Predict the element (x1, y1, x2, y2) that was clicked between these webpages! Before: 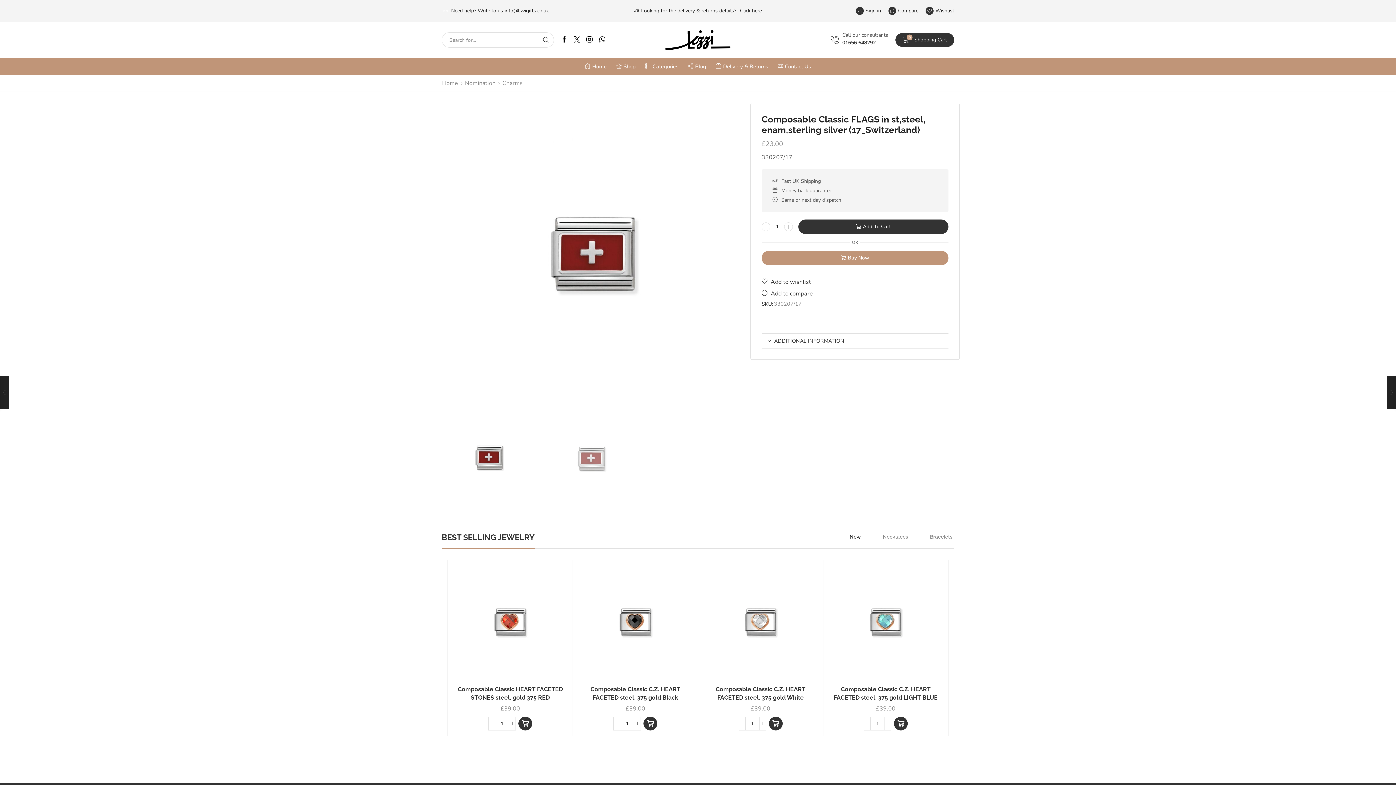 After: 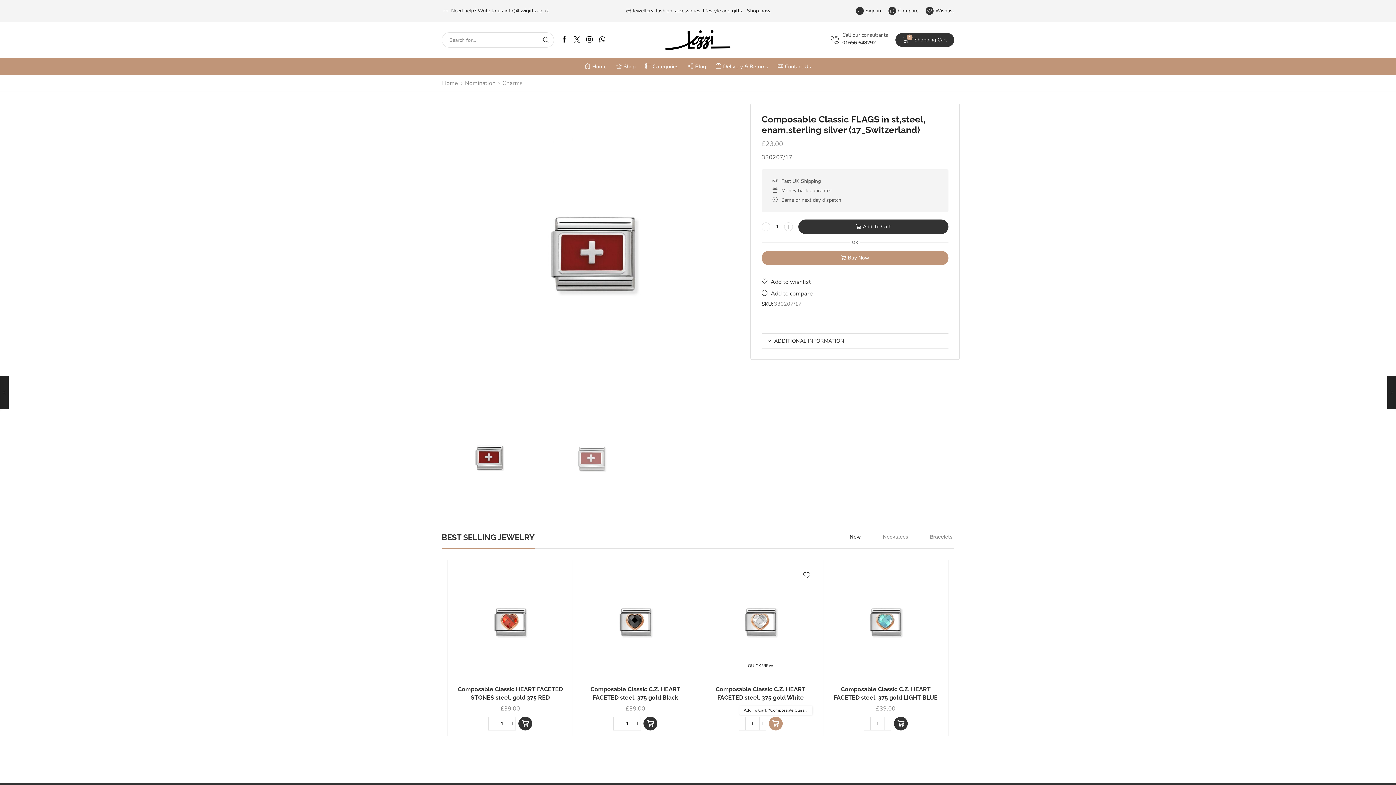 Action: label: Add to cart: “Composable Classic C.Z. HEART FACETED steel, 375 gold White” bbox: (768, 717, 782, 730)